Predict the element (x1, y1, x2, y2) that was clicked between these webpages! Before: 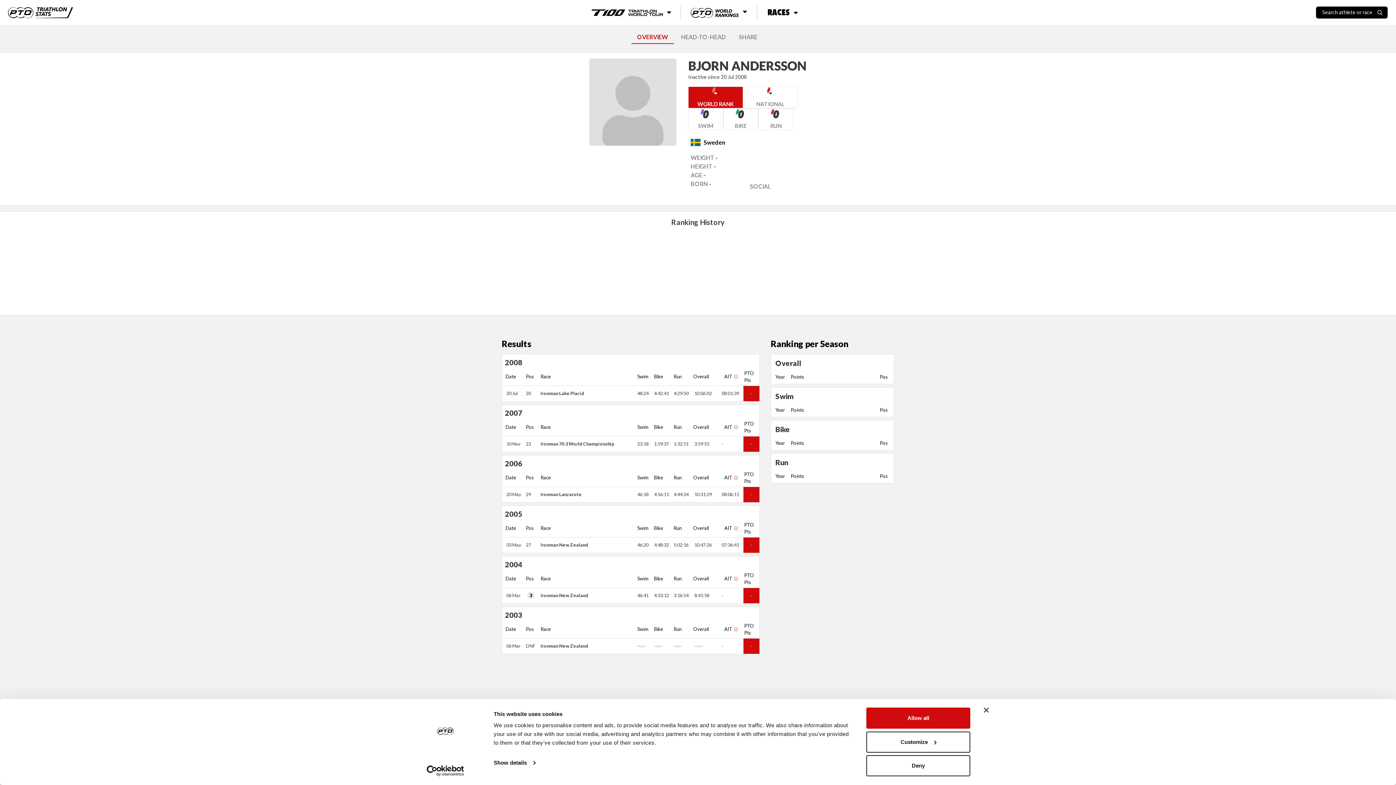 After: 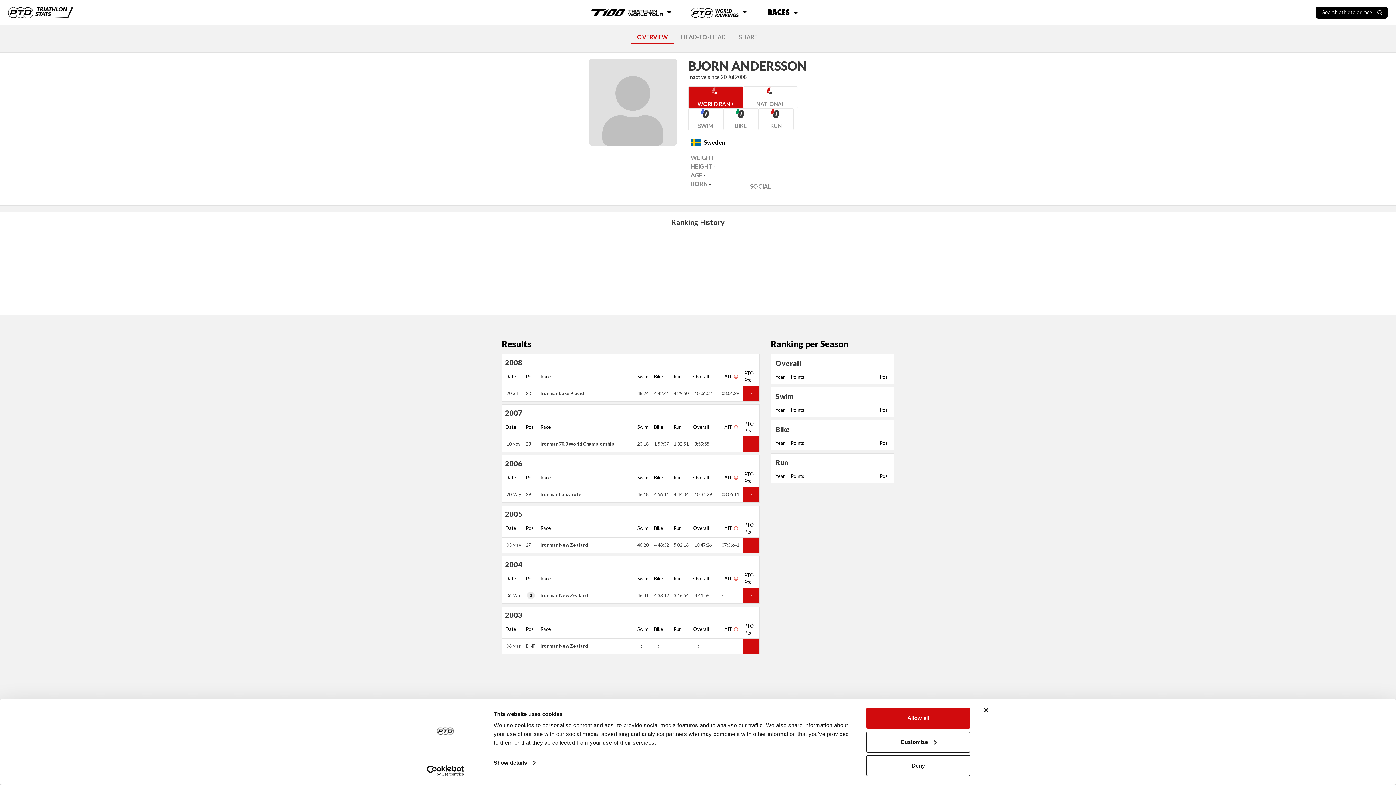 Action: bbox: (688, 58, 806, 73) label: BJORN ANDERSSON